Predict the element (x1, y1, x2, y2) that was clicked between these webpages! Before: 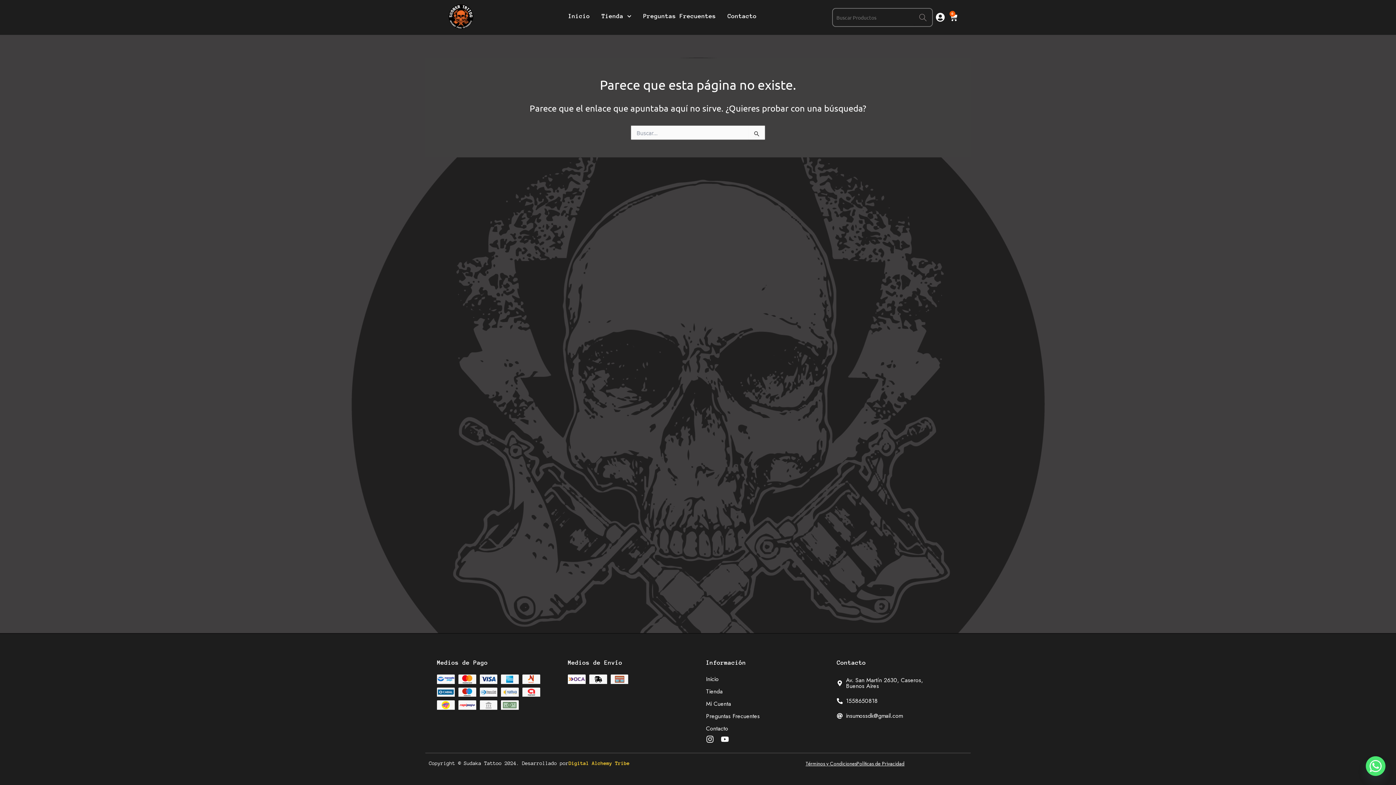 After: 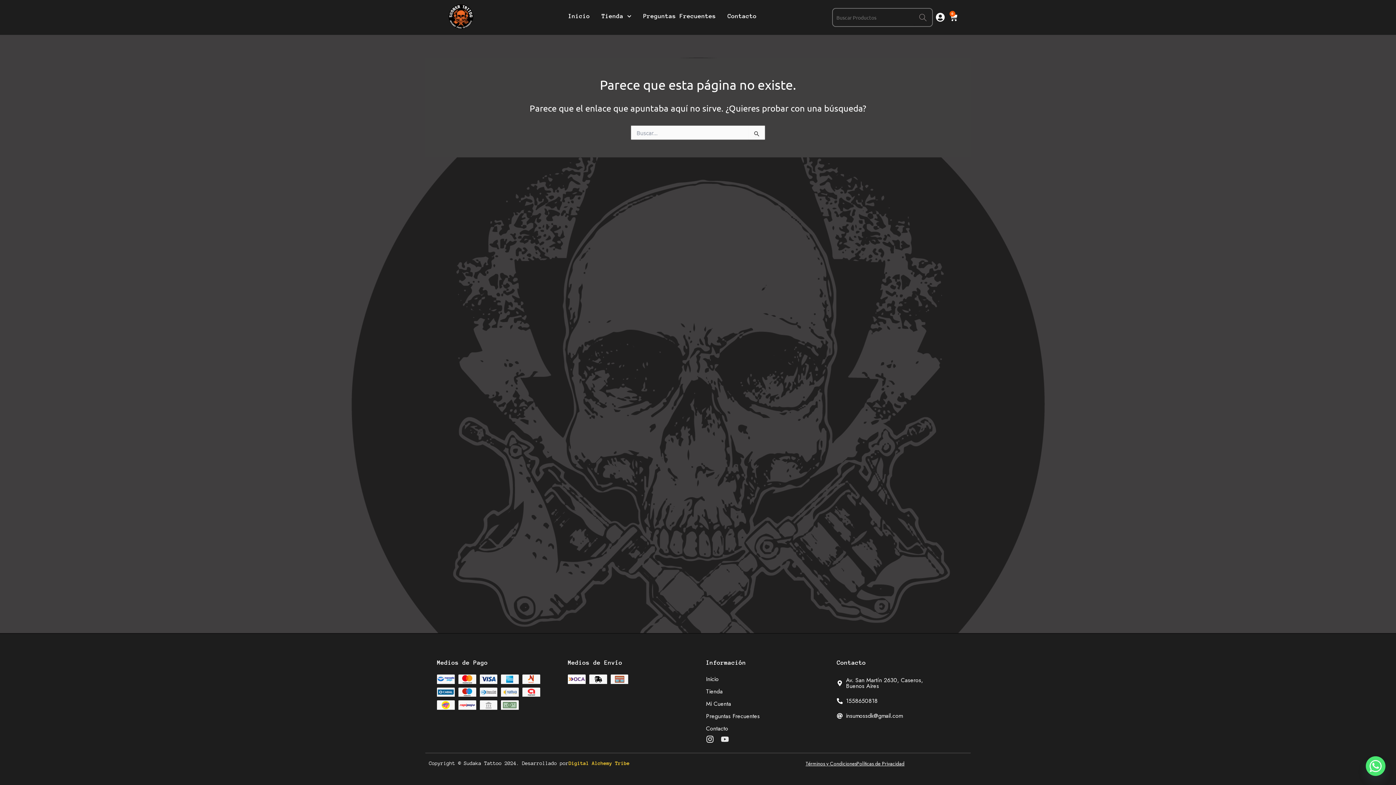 Action: bbox: (719, 733, 730, 745) label: Youtube